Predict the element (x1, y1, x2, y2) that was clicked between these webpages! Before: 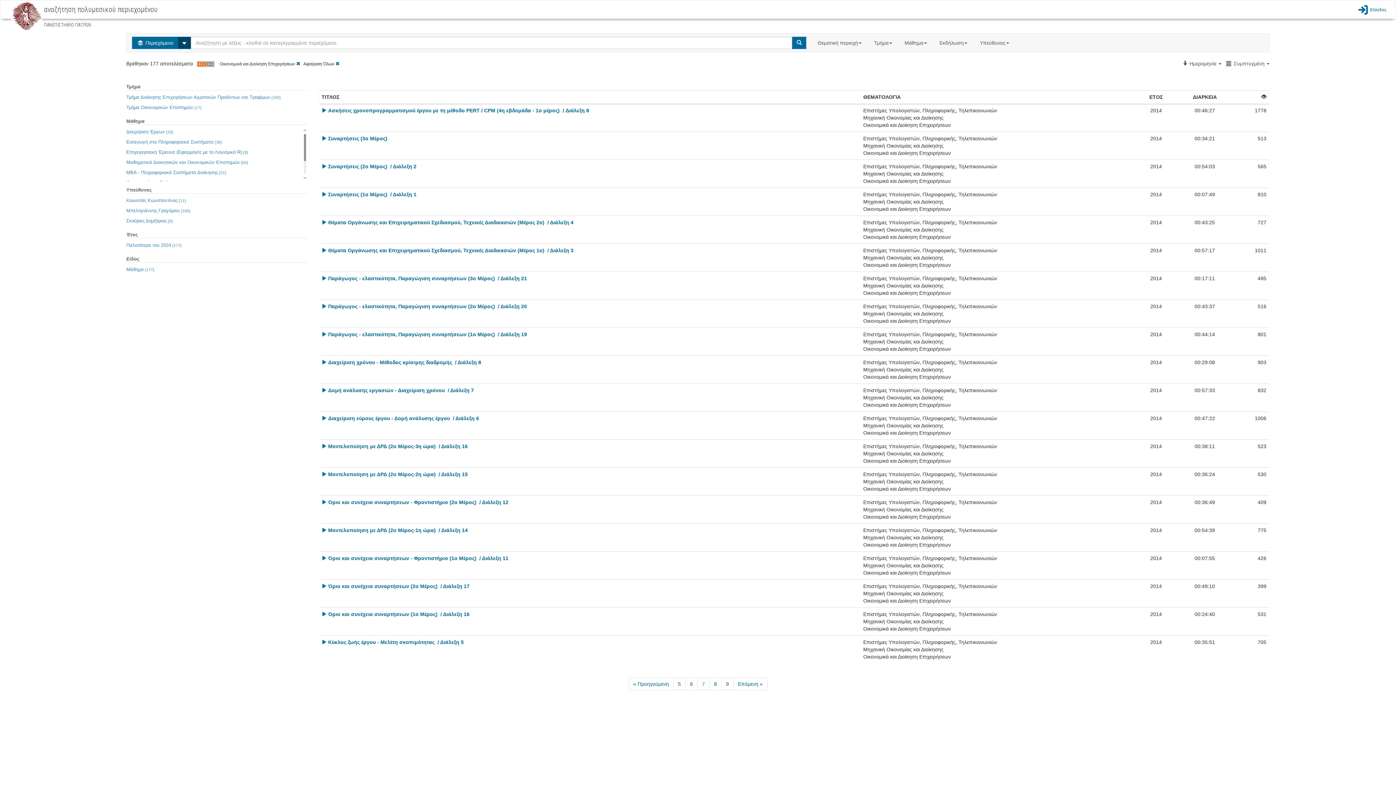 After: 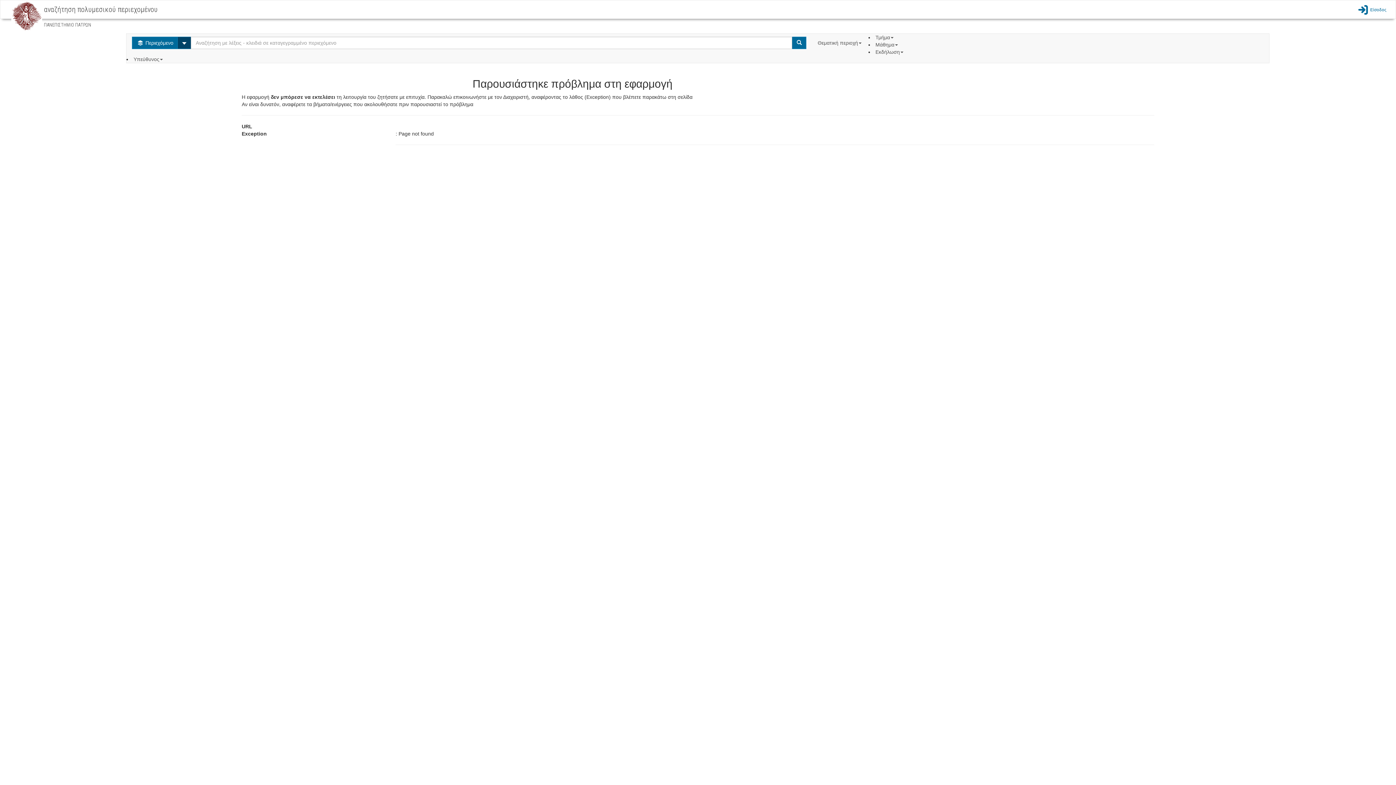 Action: label: Όριο και συνέχεια συναρτήσεων - Φροντιστήριο (1ο Μέρος)  / Διάλεξη 11 bbox: (328, 555, 508, 561)